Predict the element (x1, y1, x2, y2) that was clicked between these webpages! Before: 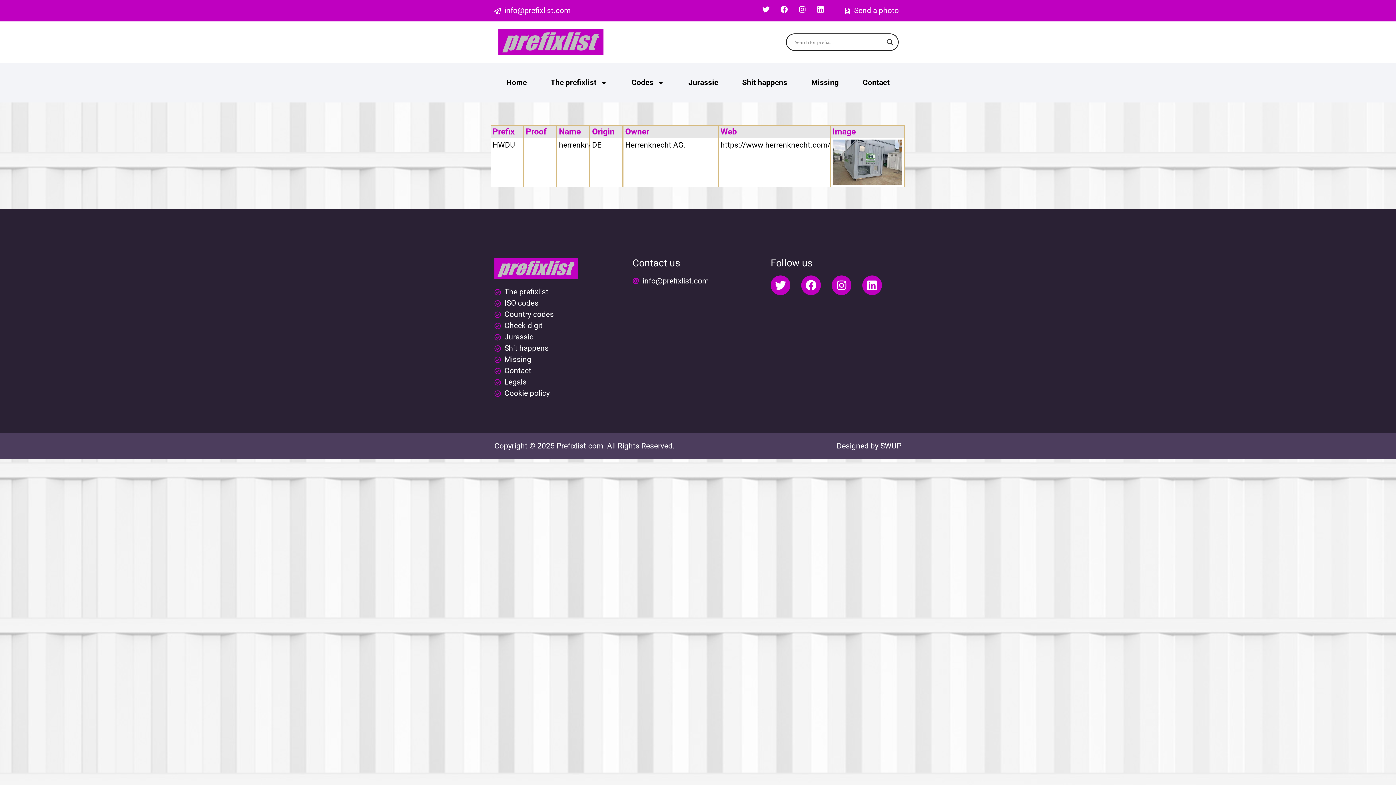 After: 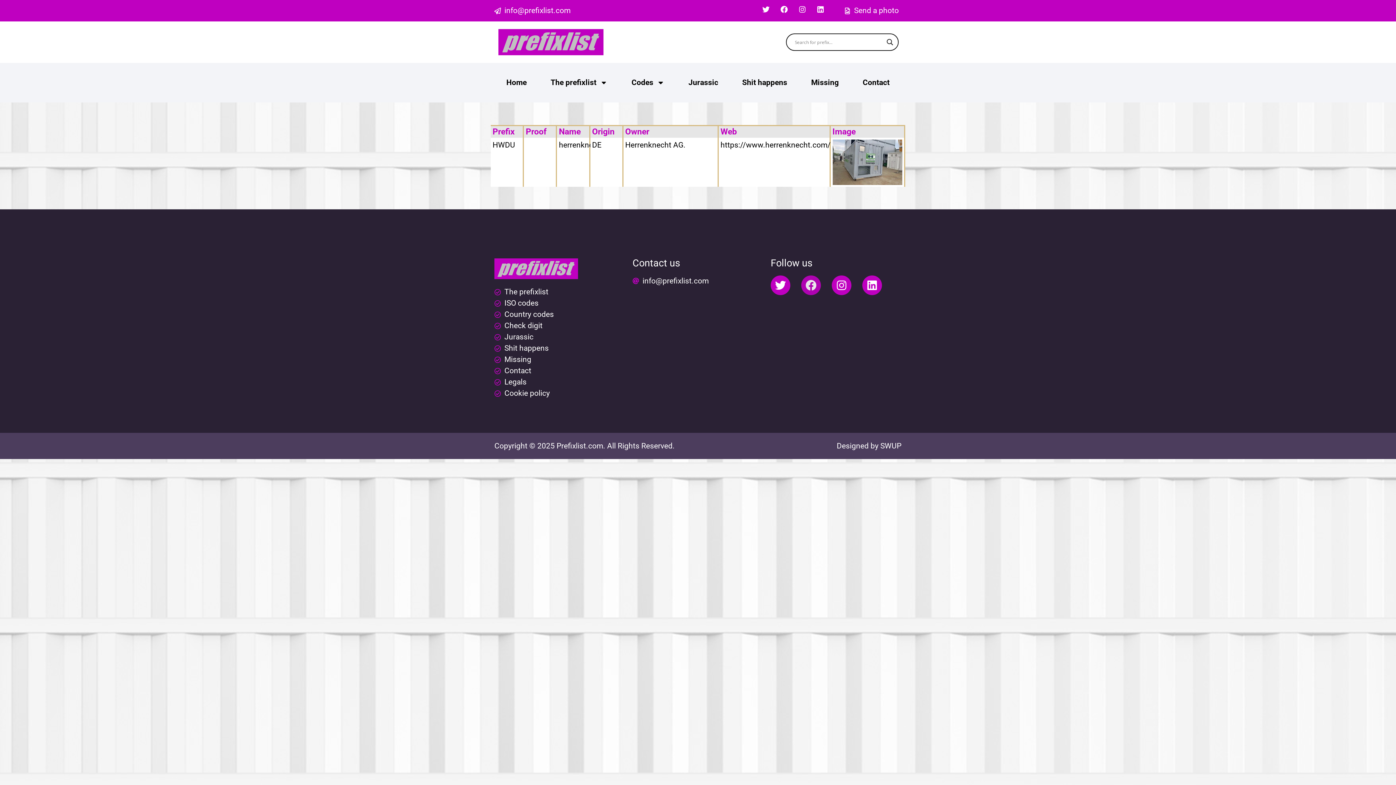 Action: label: Facebook bbox: (801, 275, 821, 295)